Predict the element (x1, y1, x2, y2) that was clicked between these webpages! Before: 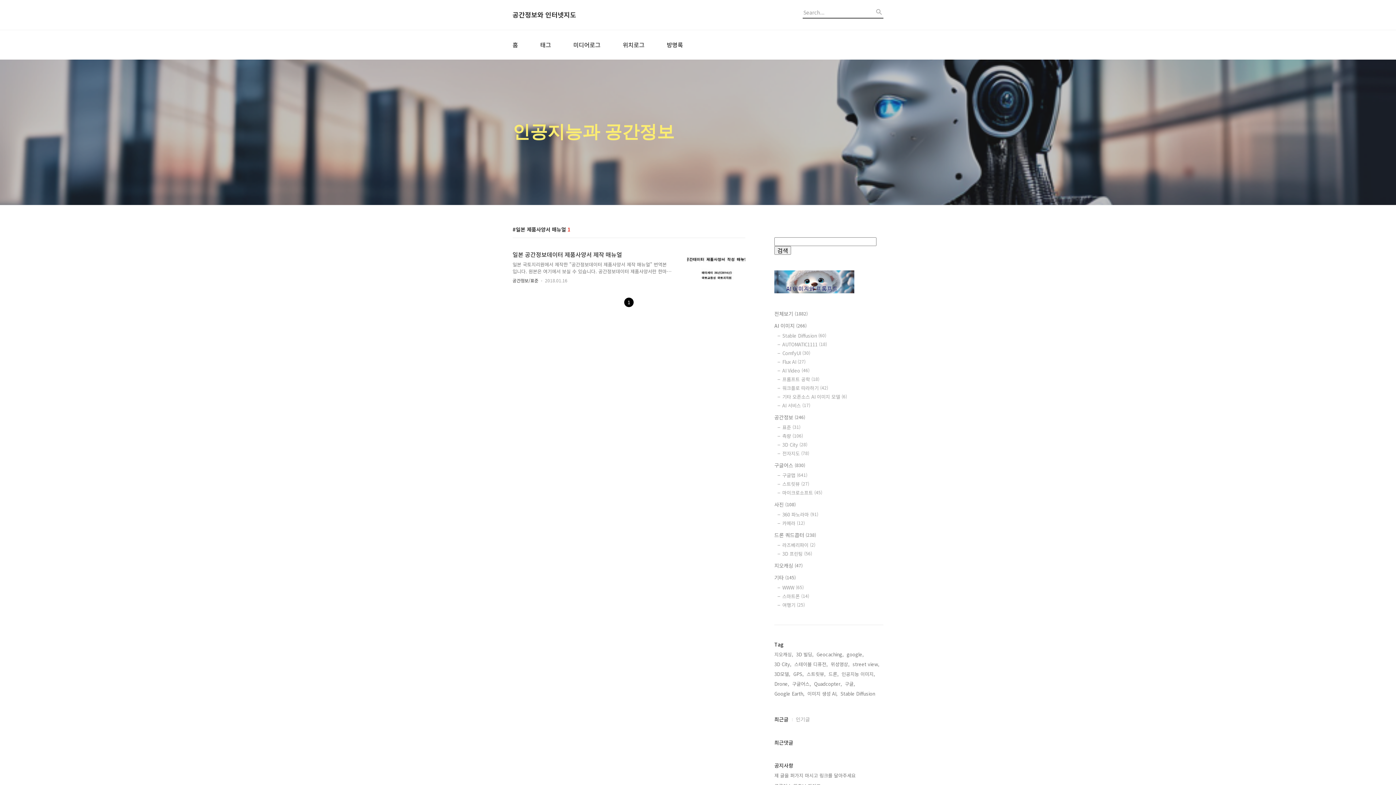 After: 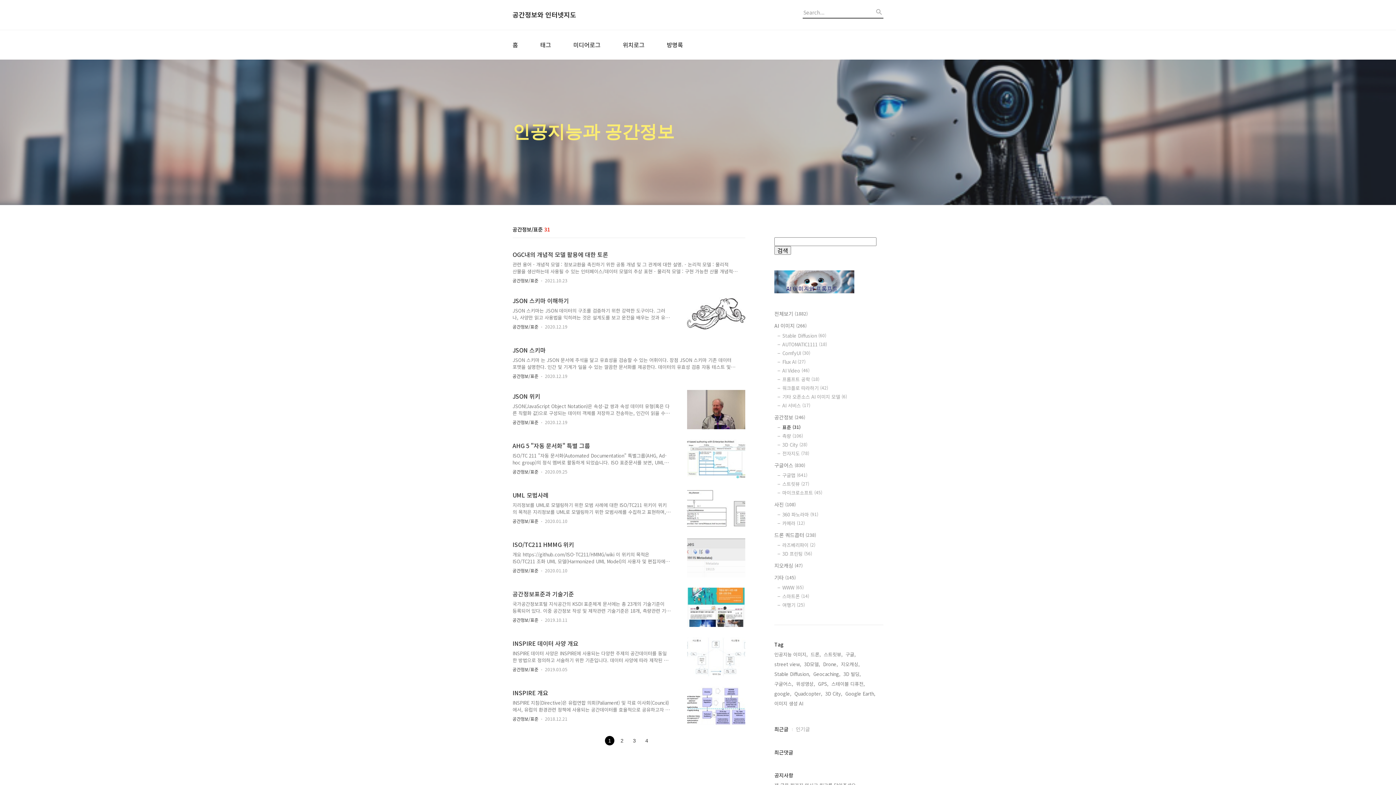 Action: label: 공간정보/표준 bbox: (512, 277, 538, 283)